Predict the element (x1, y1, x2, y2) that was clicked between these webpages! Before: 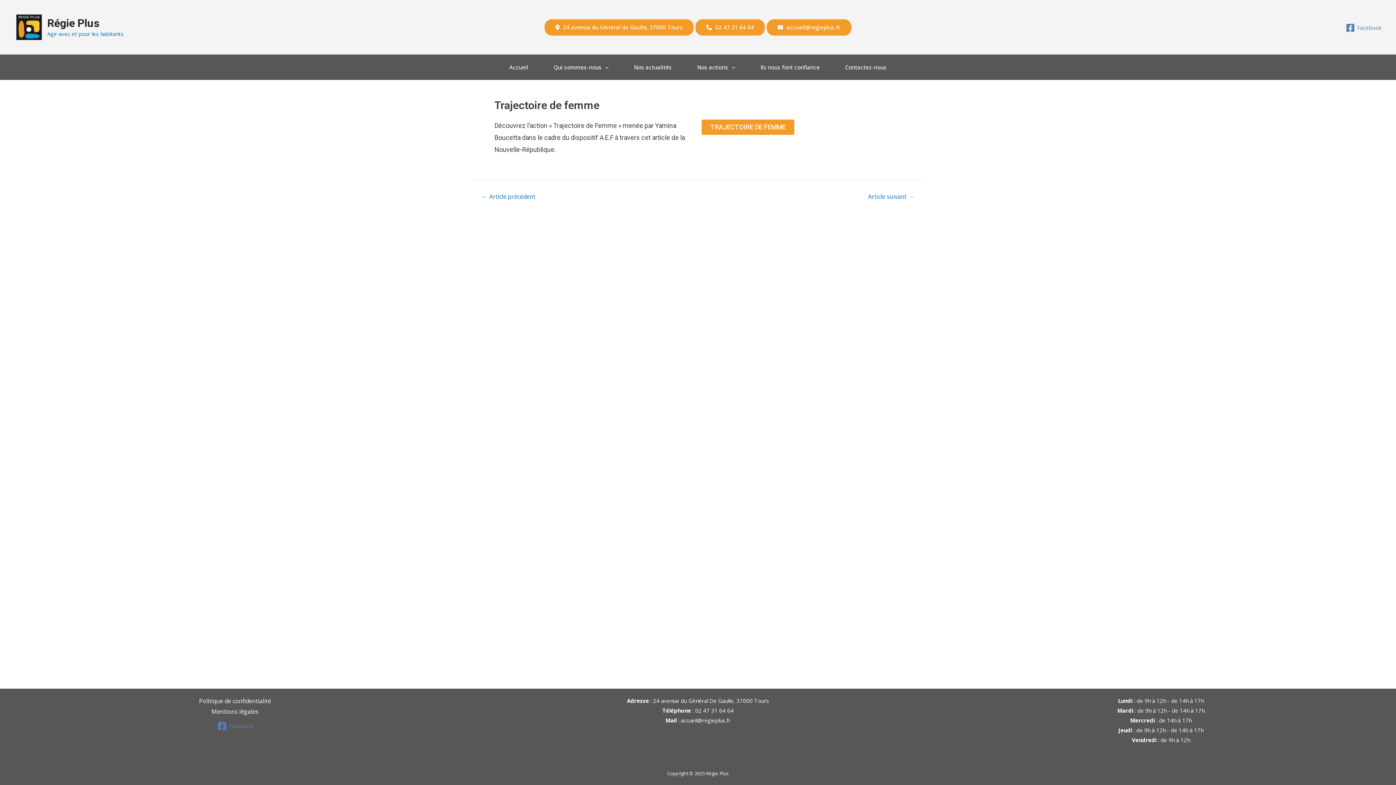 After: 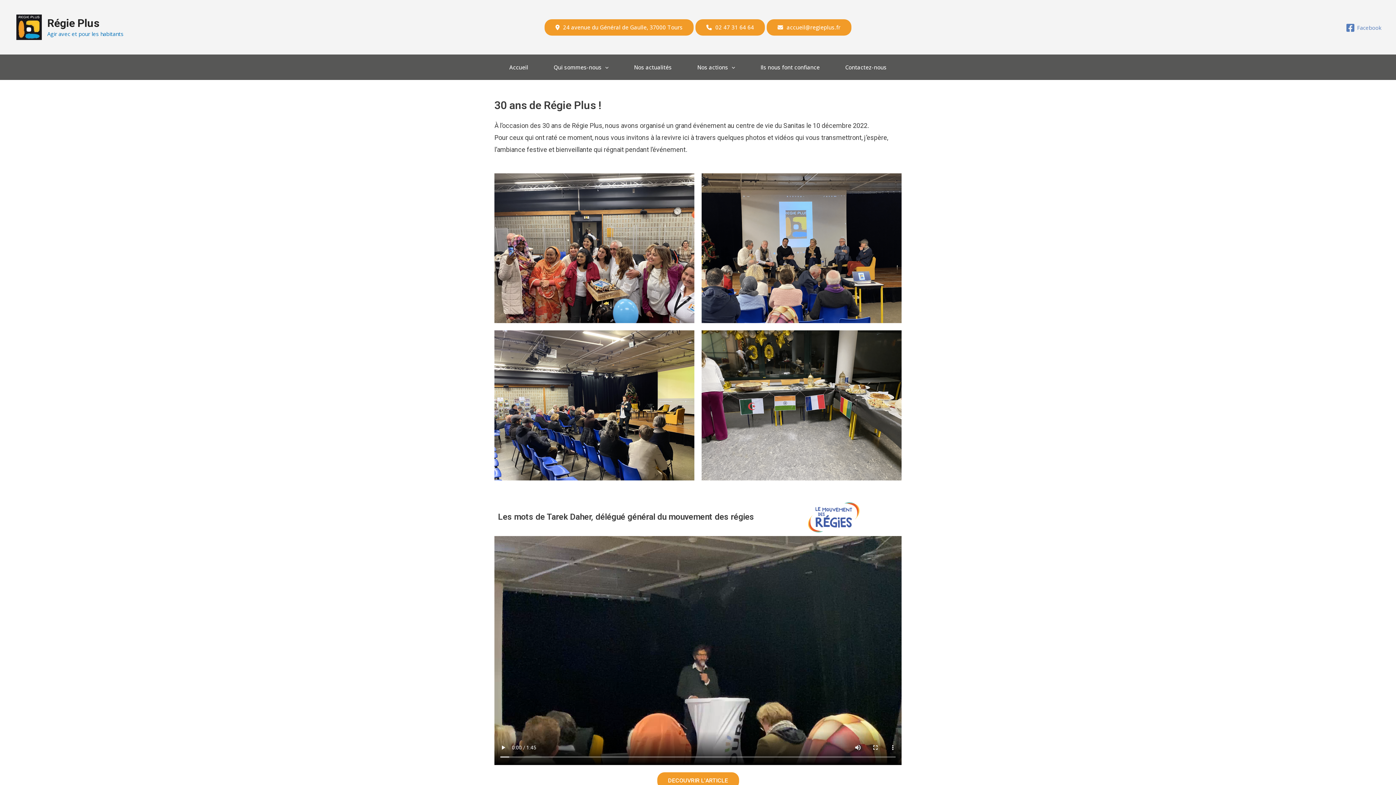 Action: label: ← Article précédent bbox: (473, 194, 544, 199)